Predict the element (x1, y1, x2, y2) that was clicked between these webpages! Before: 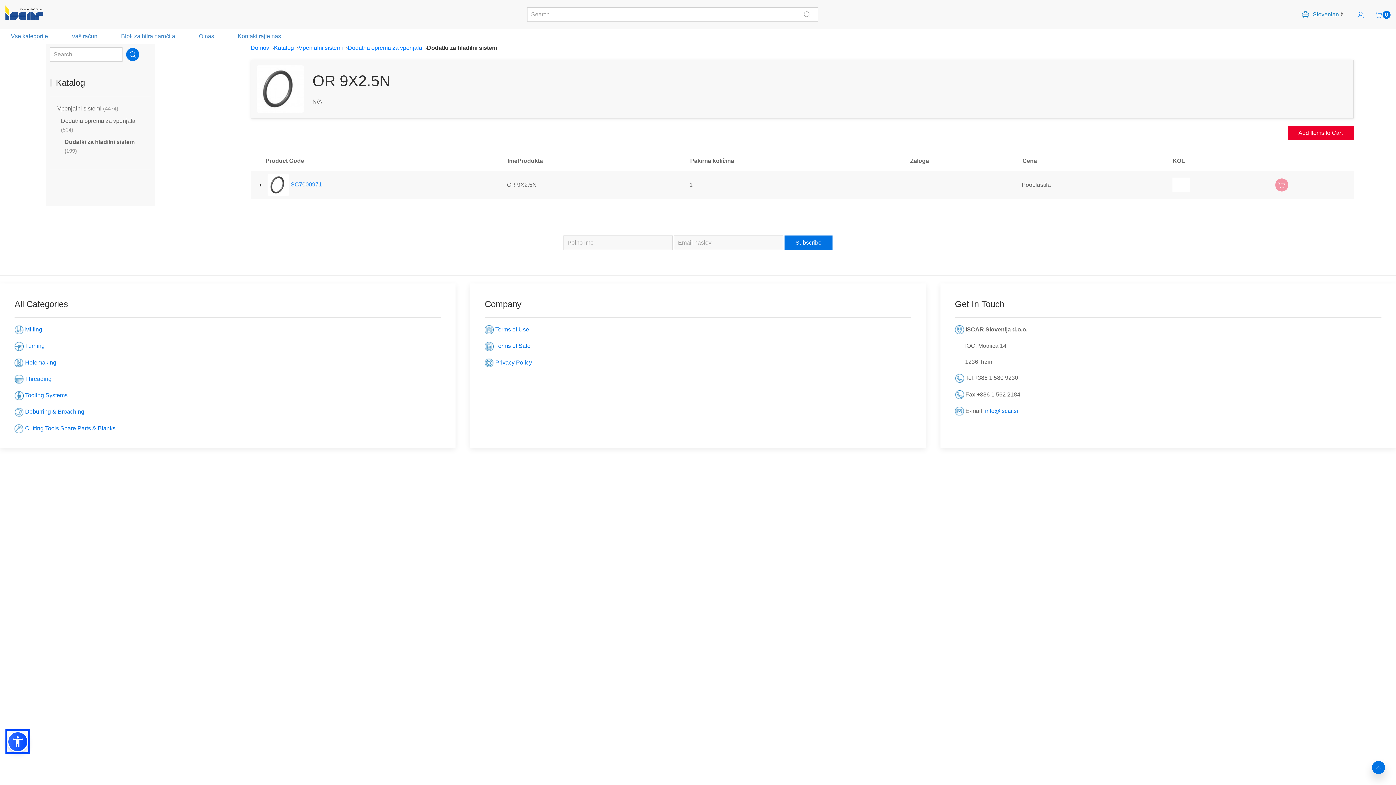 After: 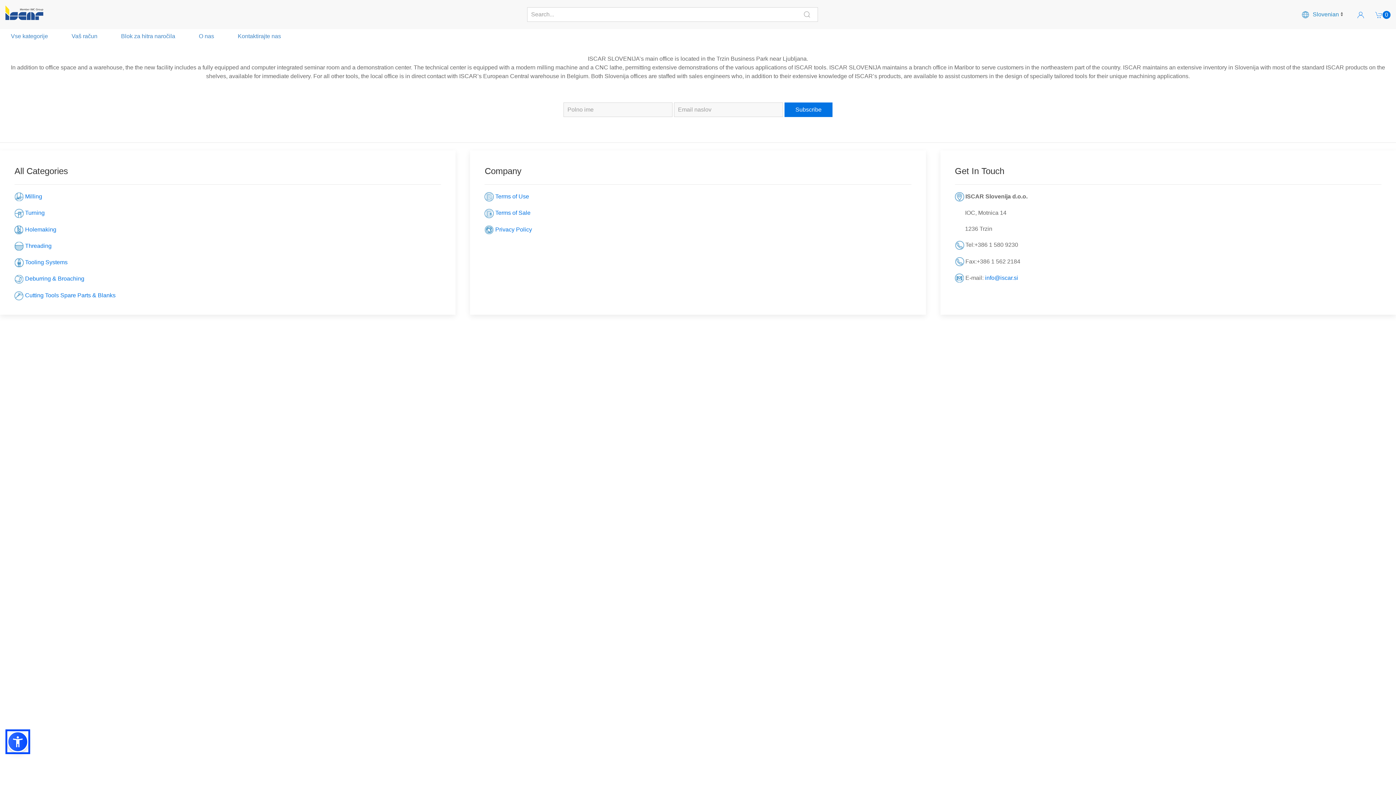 Action: label:  O nas bbox: (197, 33, 214, 39)